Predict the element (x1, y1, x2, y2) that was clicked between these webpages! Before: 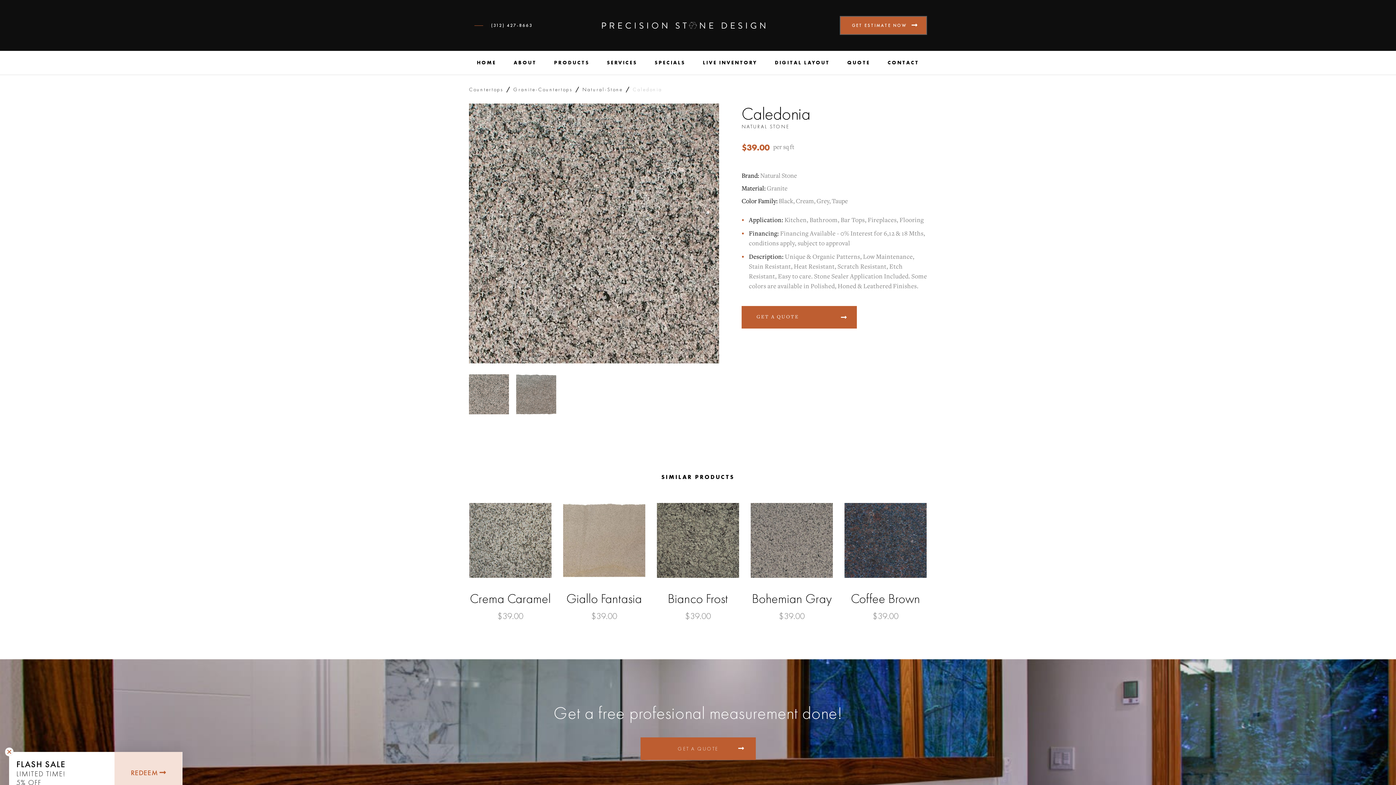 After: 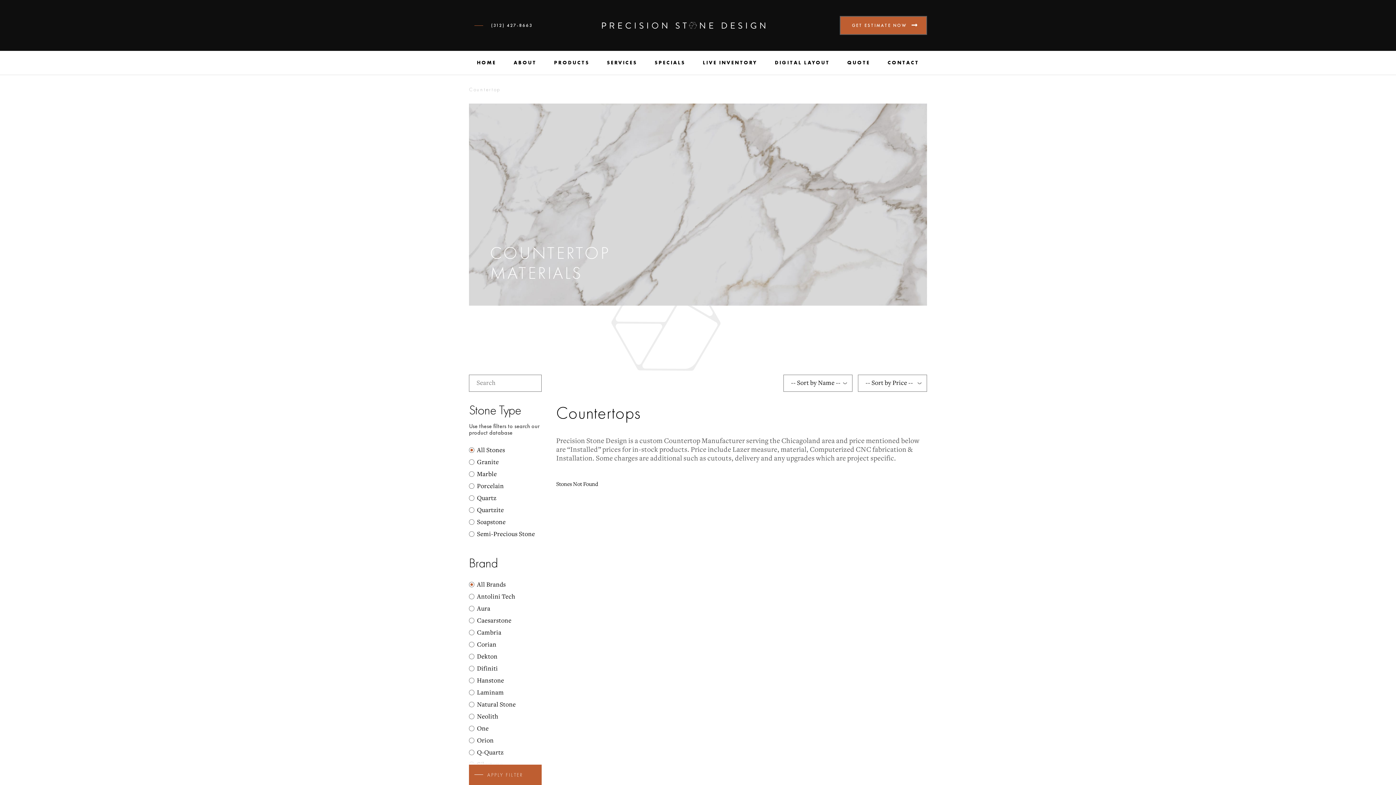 Action: label: Countertops bbox: (469, 86, 503, 92)